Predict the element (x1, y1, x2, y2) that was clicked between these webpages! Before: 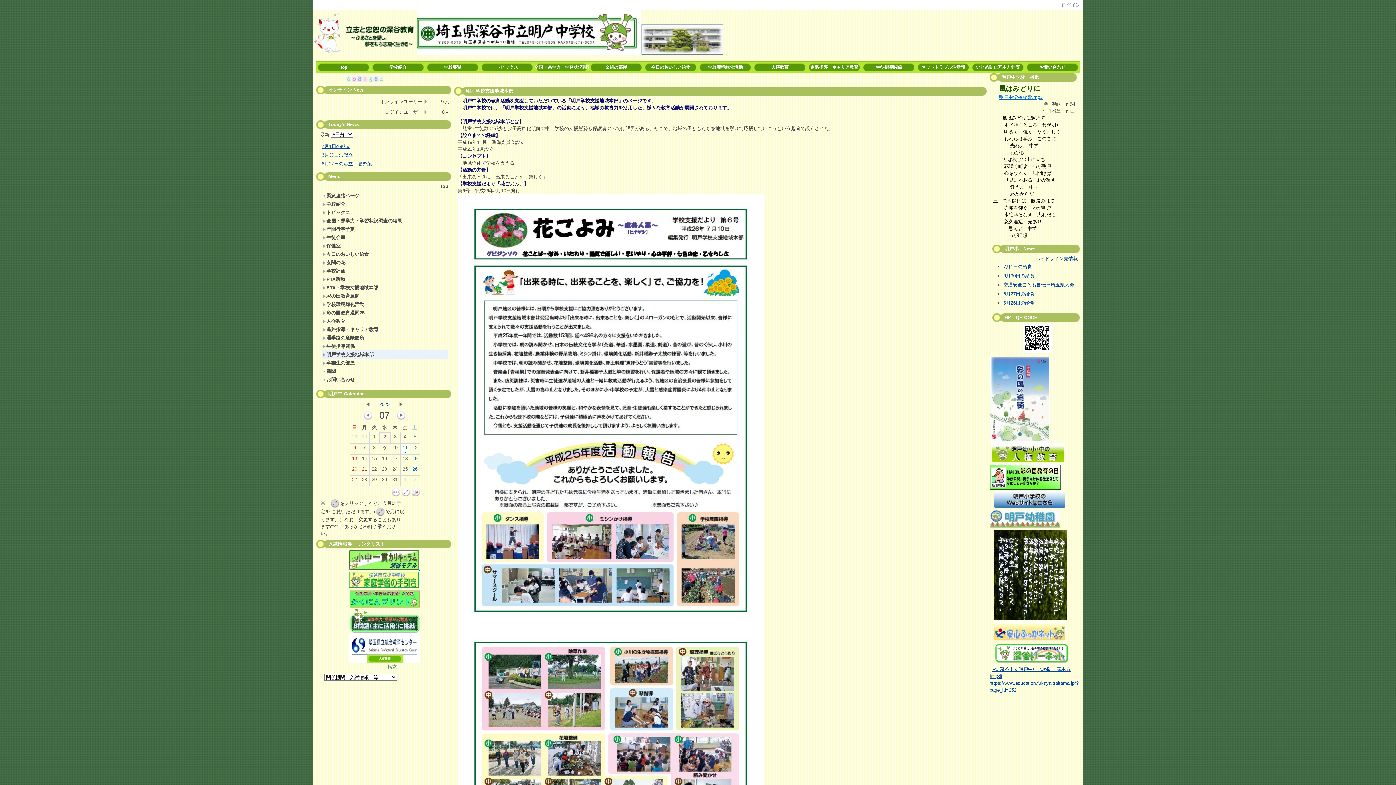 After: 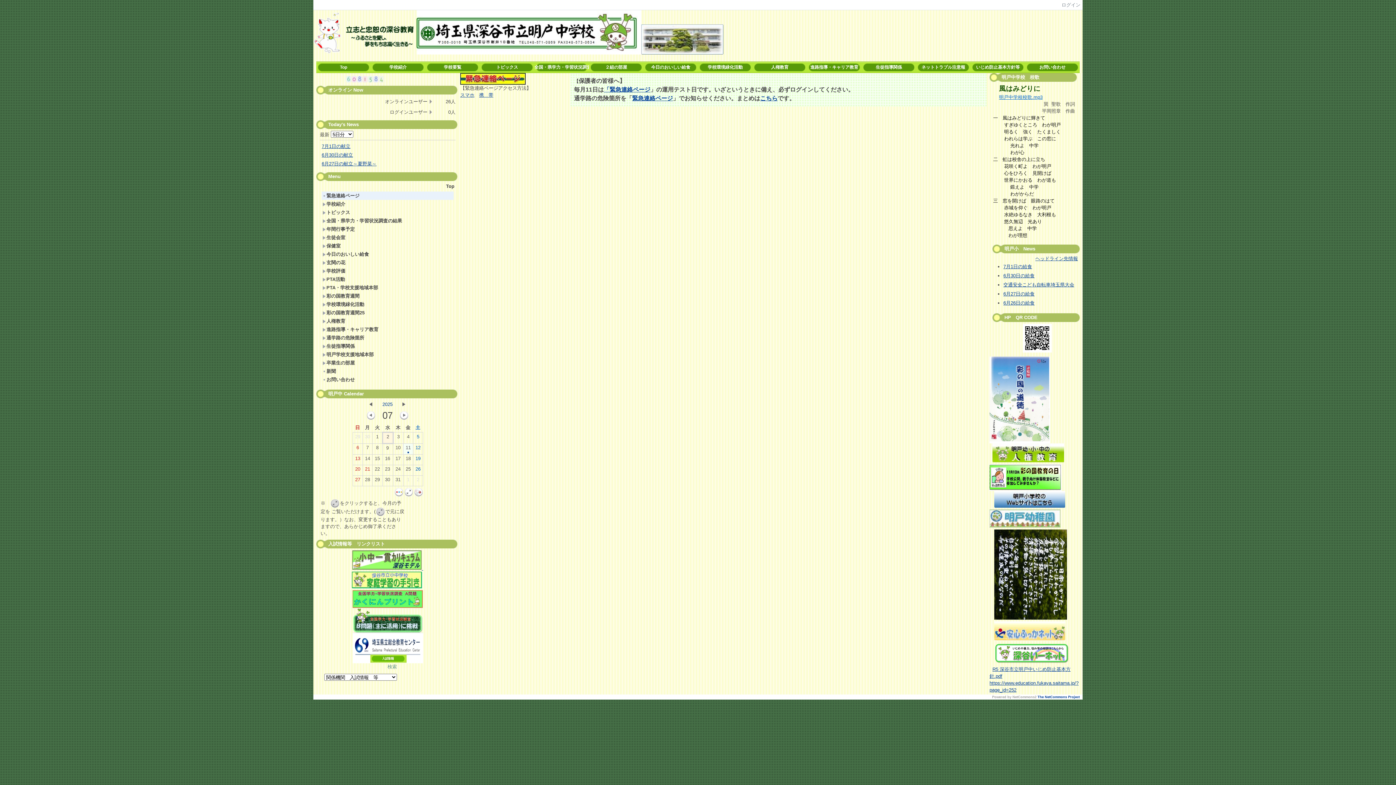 Action: bbox: (321, 191, 447, 200) label: 緊急連絡ページ